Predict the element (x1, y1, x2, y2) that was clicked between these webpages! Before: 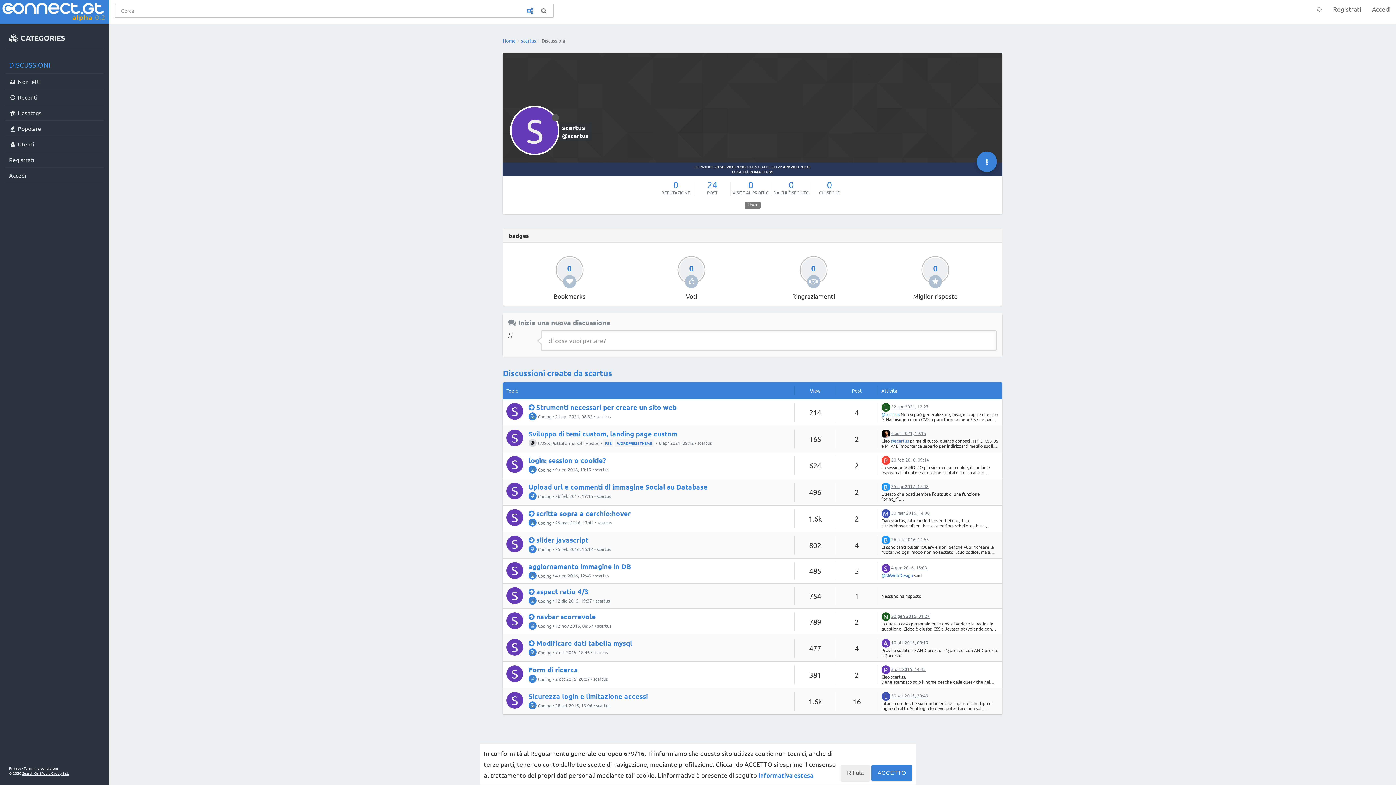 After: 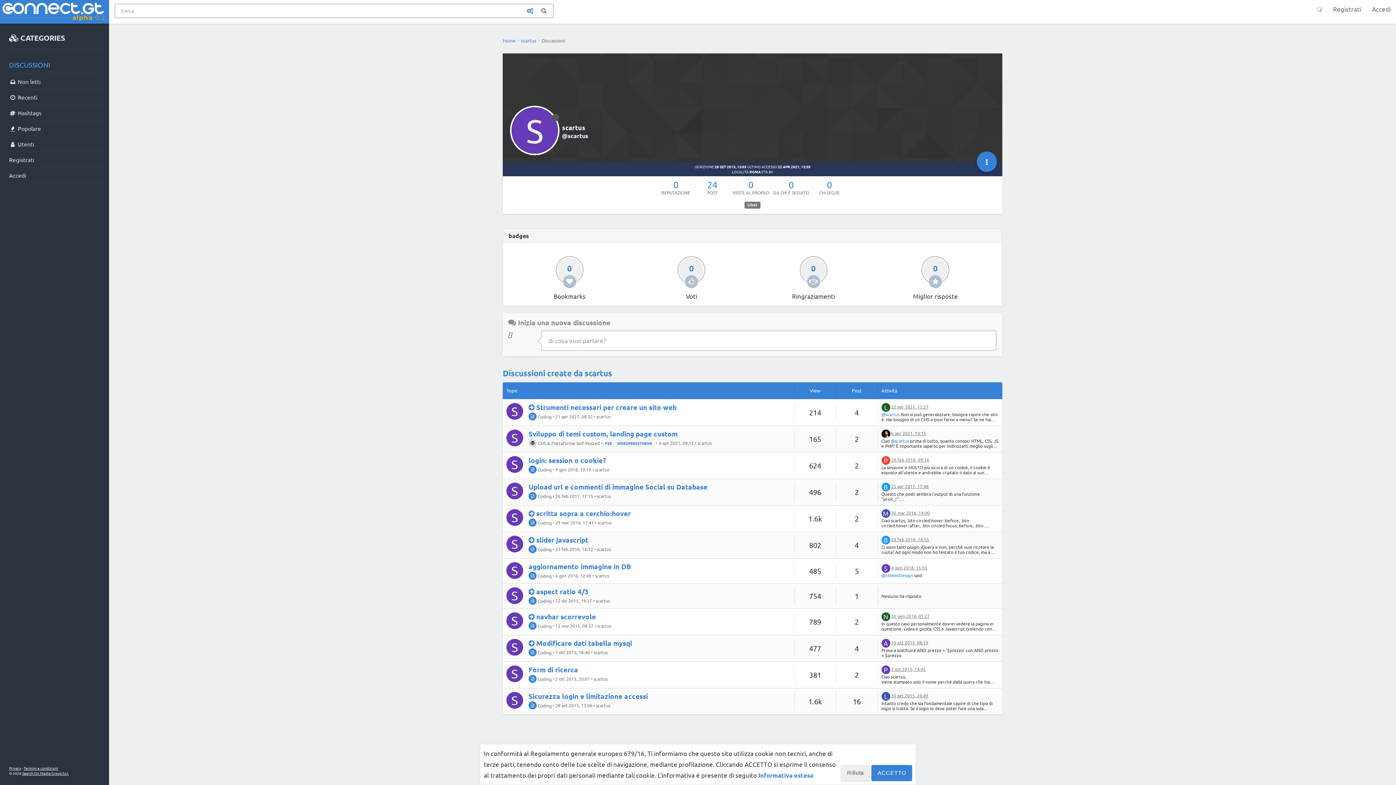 Action: bbox: (5, 56, 103, 73) label: DISCUSSIONI